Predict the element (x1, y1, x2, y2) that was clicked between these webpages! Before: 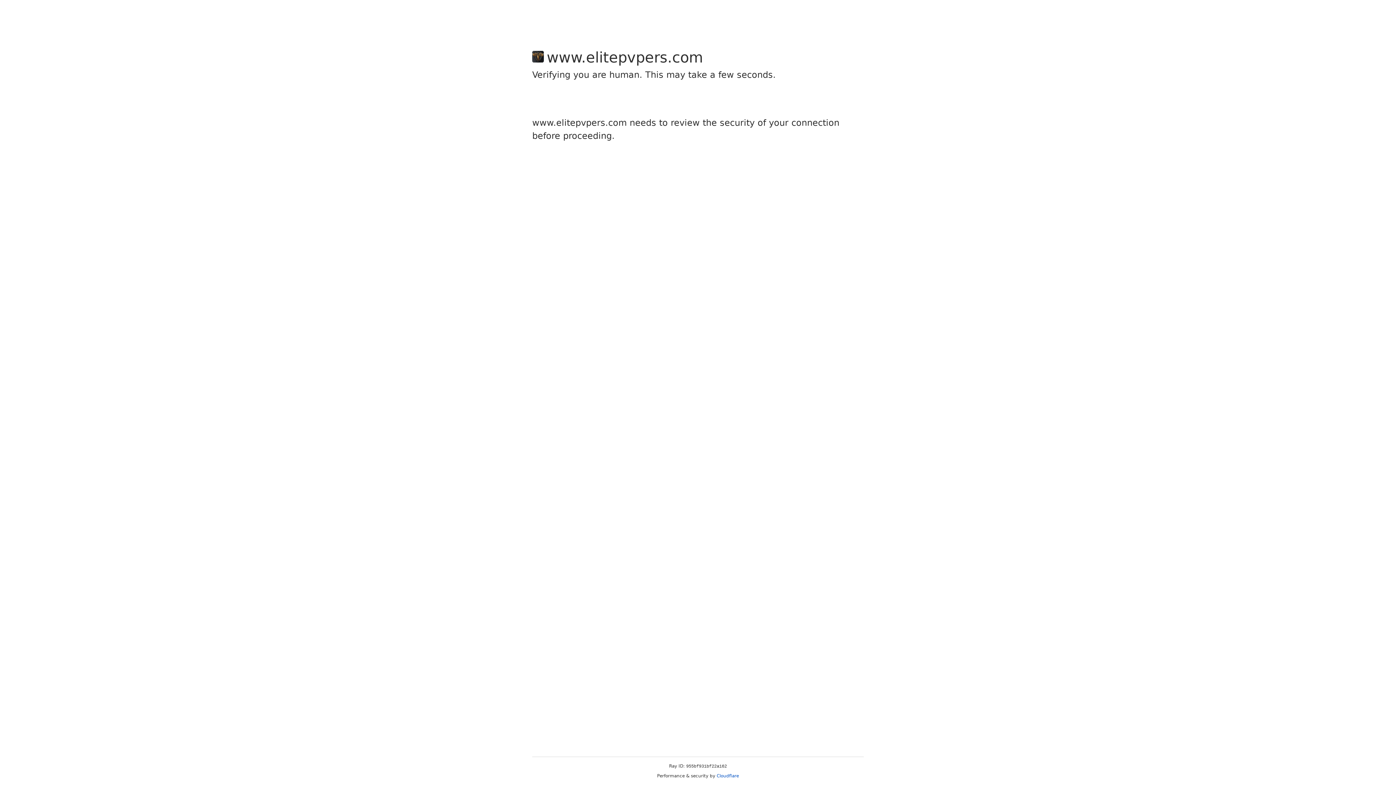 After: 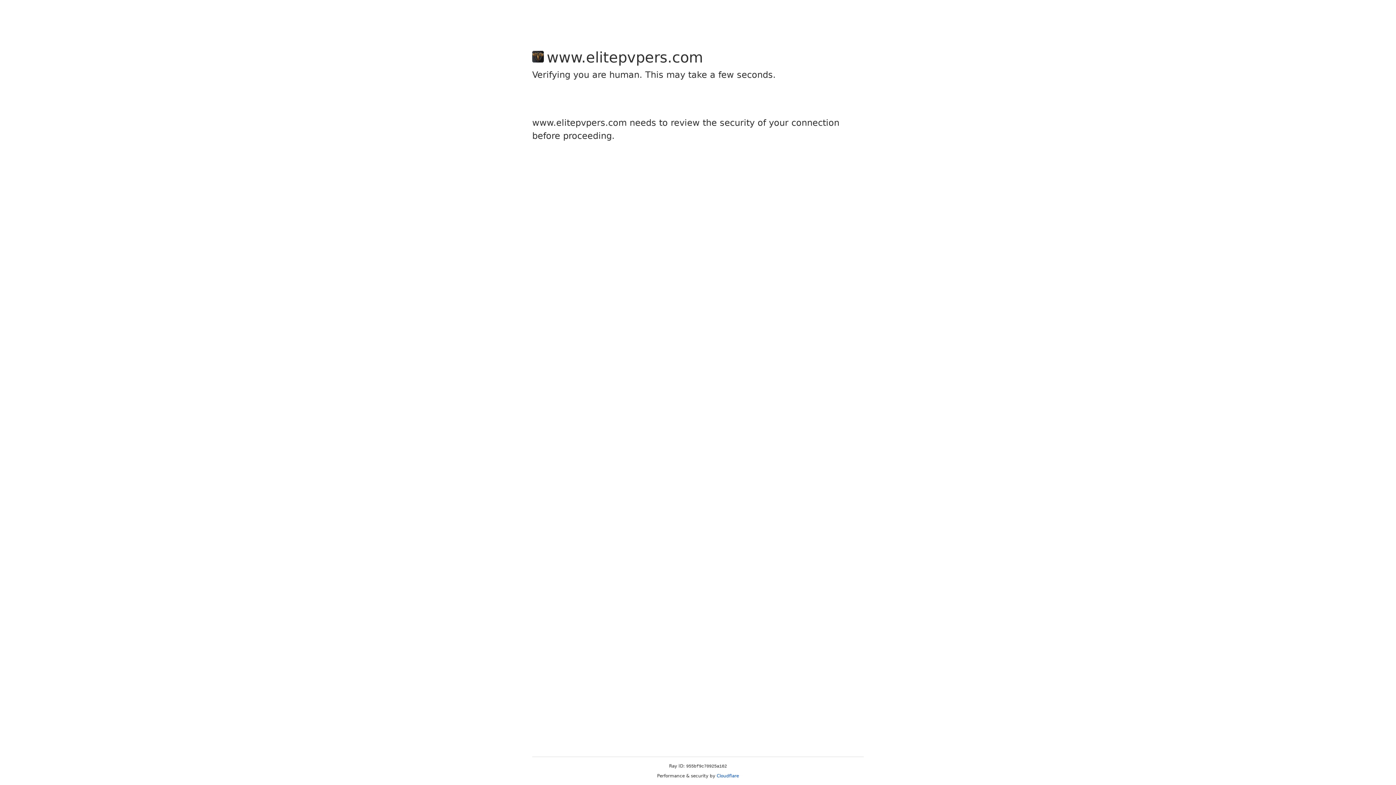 Action: label: Cloudflare bbox: (716, 773, 739, 778)